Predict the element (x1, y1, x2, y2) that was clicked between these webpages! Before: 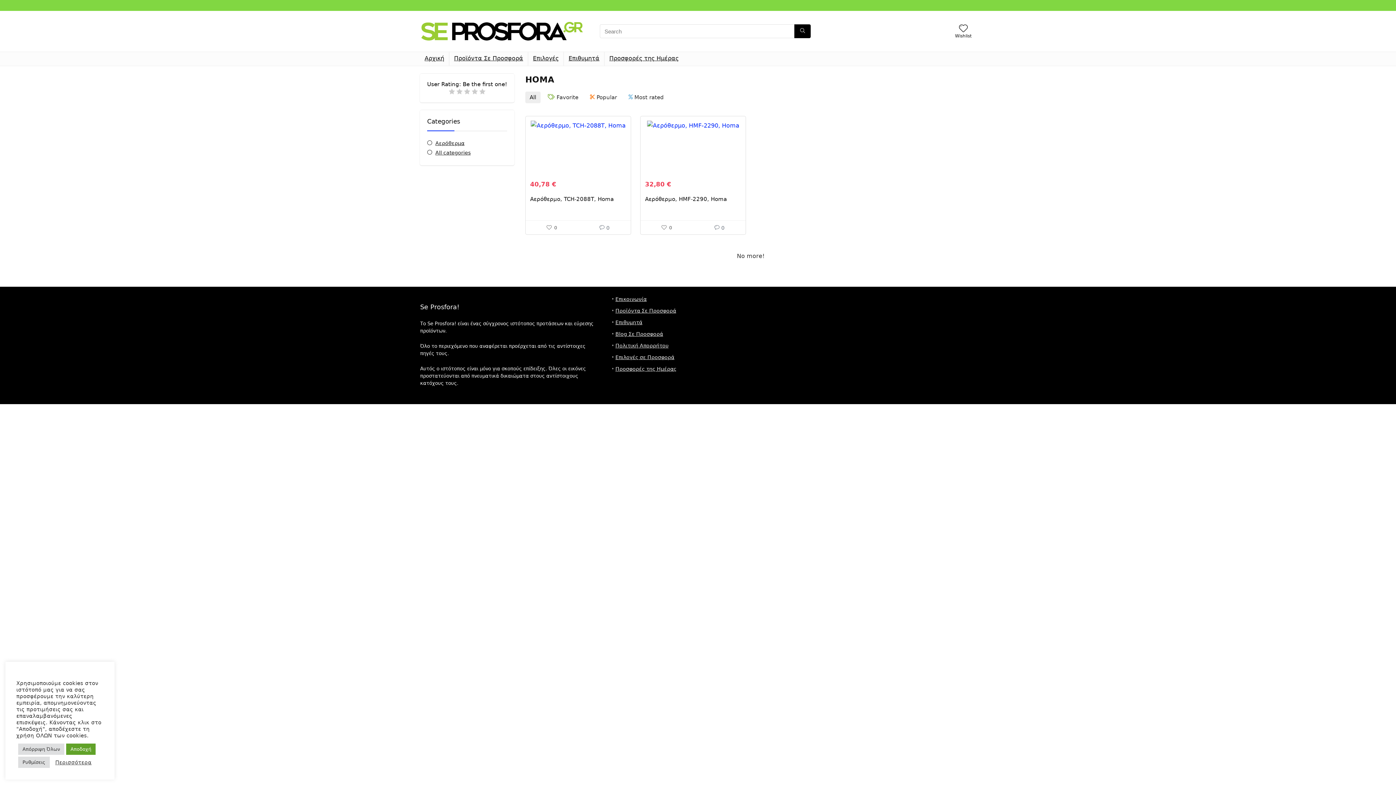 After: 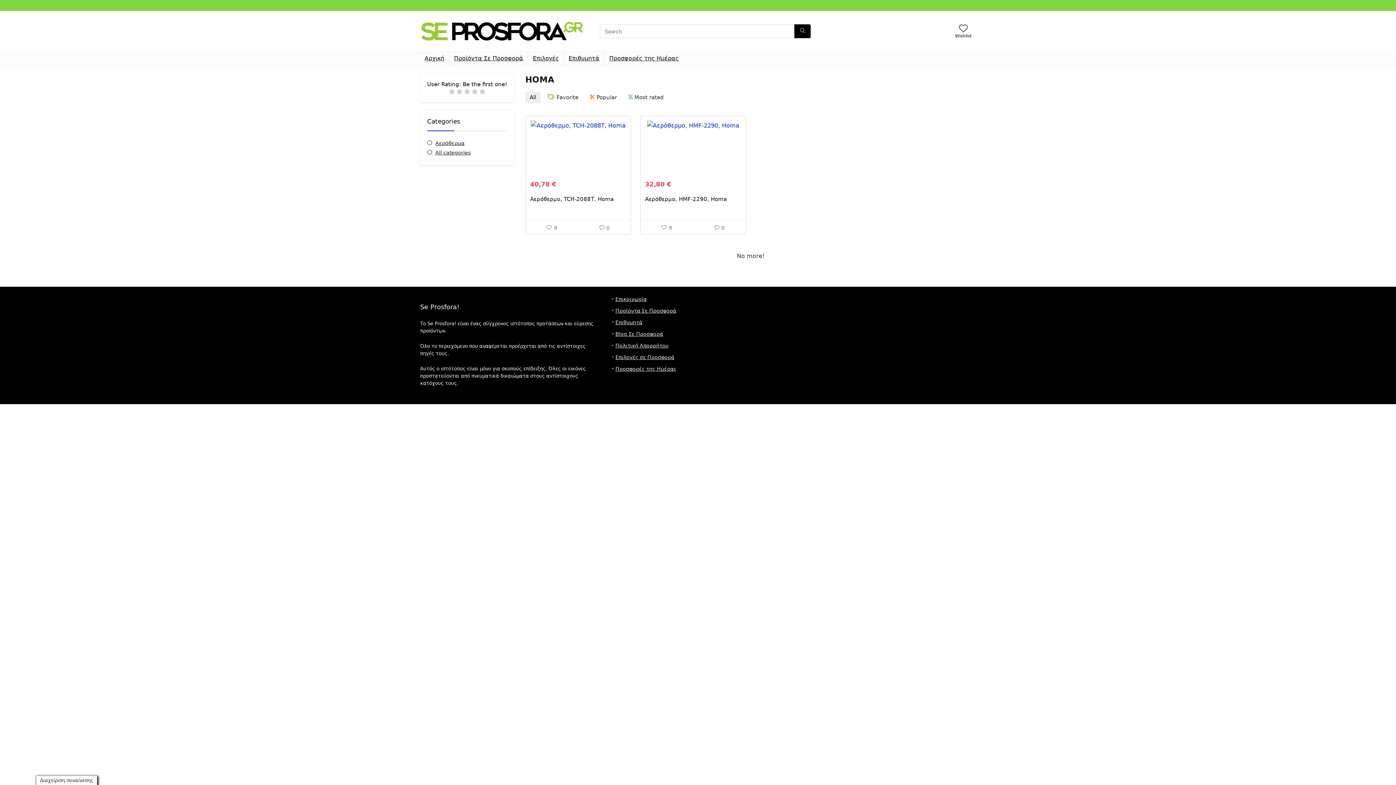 Action: bbox: (18, 744, 64, 755) label: Απόρριψη Όλων